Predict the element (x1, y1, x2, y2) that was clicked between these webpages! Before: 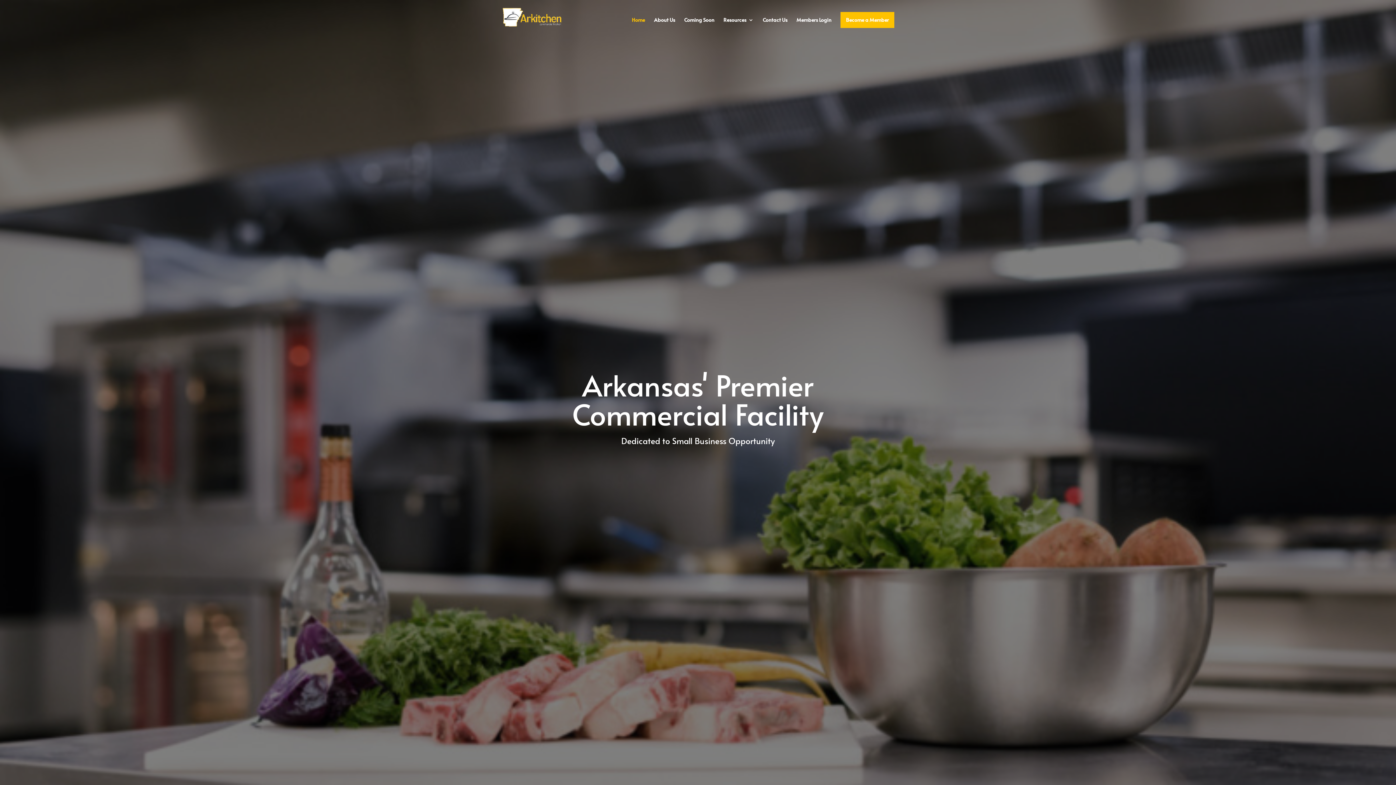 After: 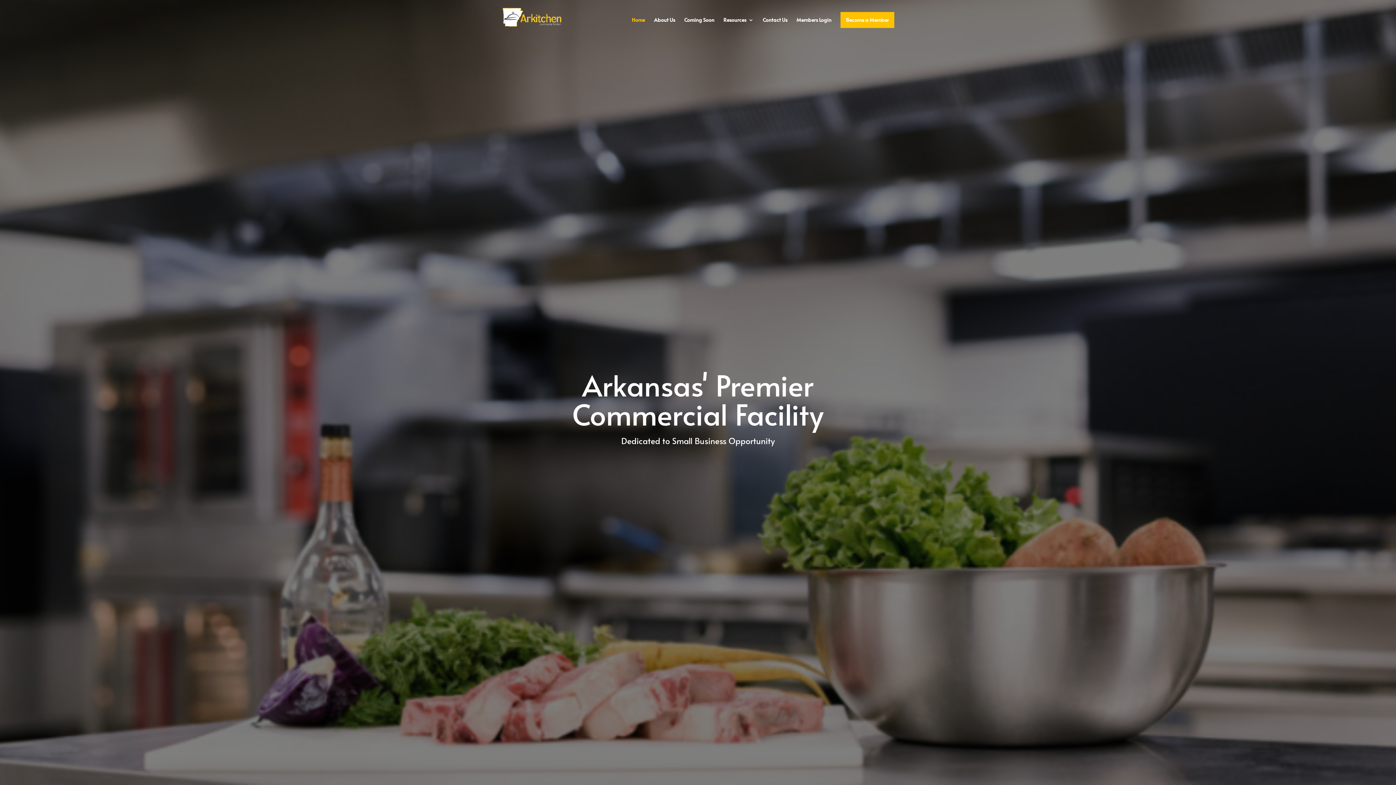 Action: bbox: (632, 17, 645, 34) label: Home